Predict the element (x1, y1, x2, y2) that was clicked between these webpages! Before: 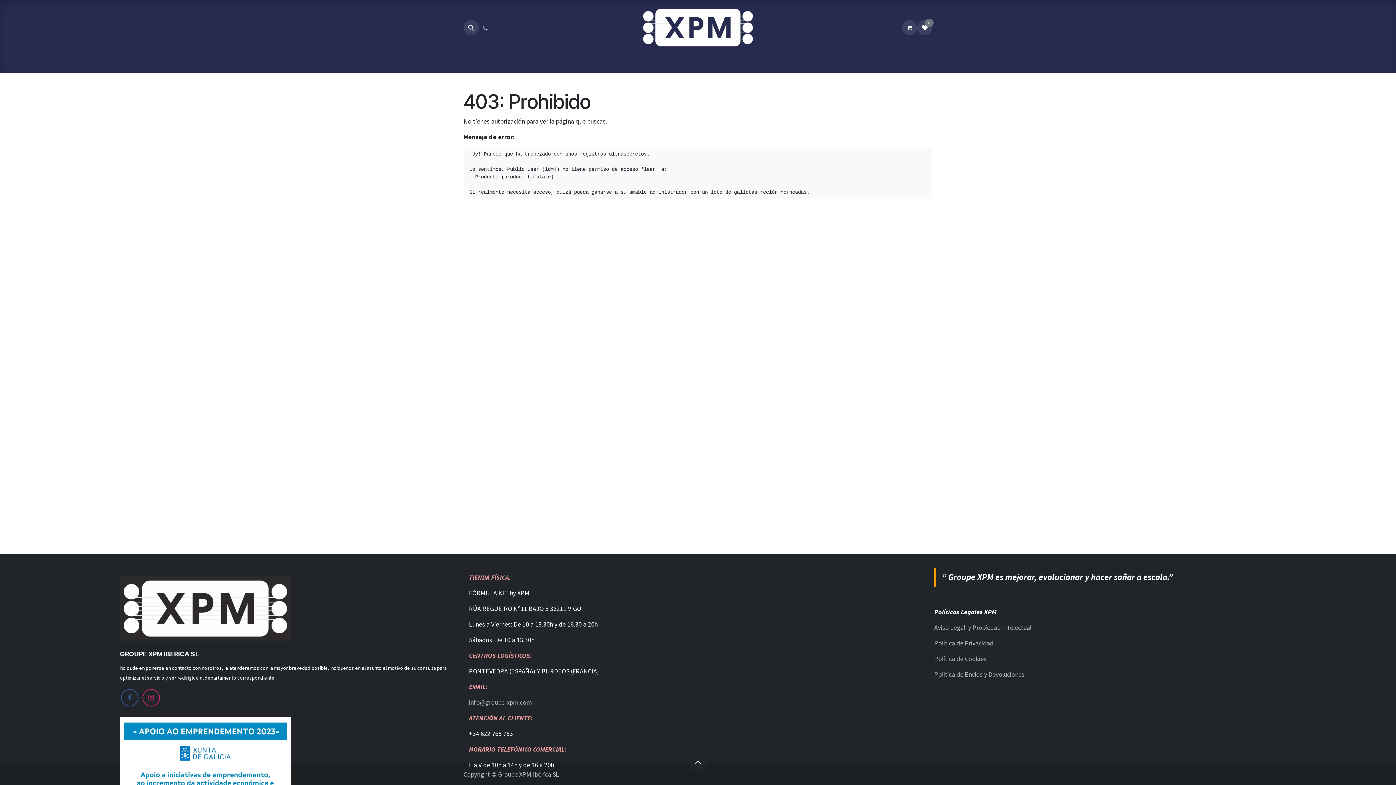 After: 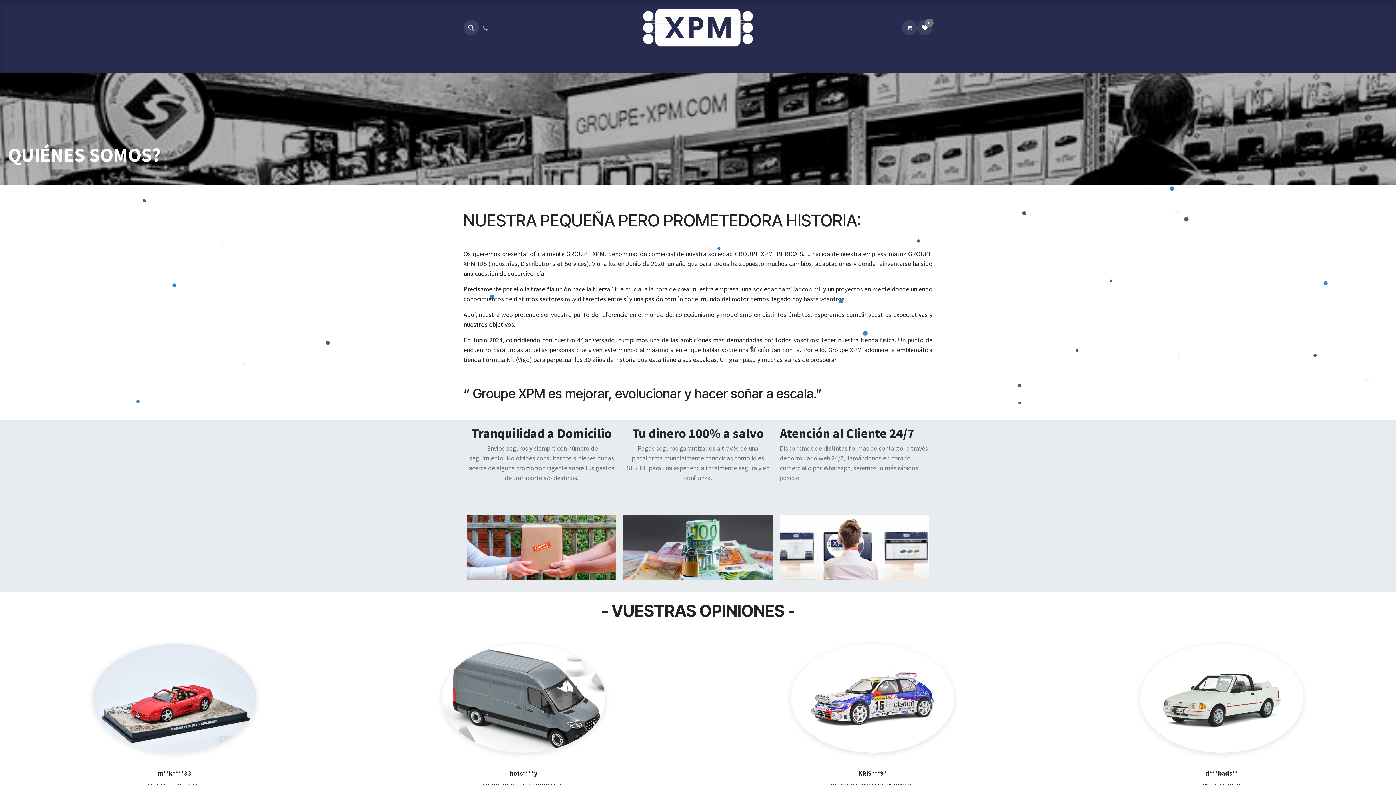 Action: label: Sobre XPM bbox: (638, 55, 670, 69)